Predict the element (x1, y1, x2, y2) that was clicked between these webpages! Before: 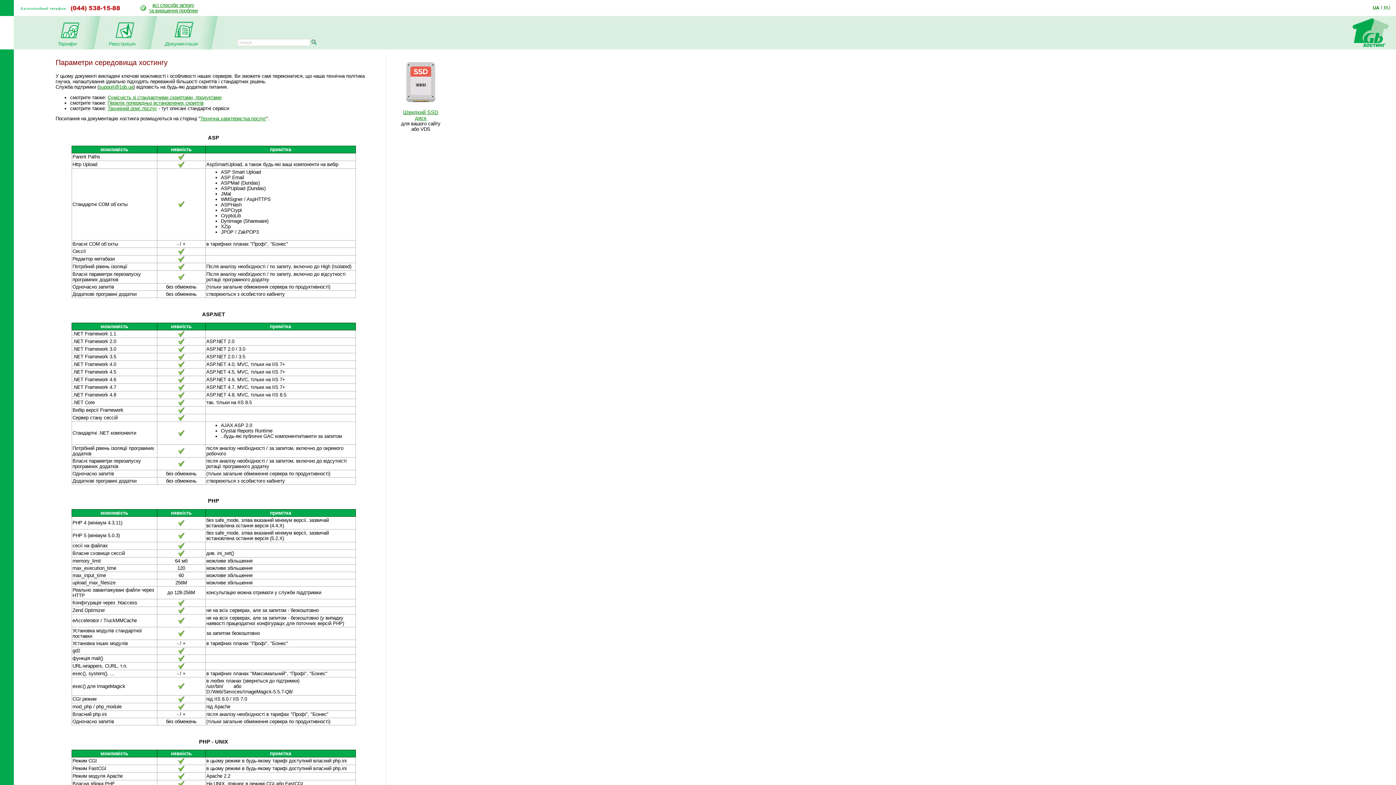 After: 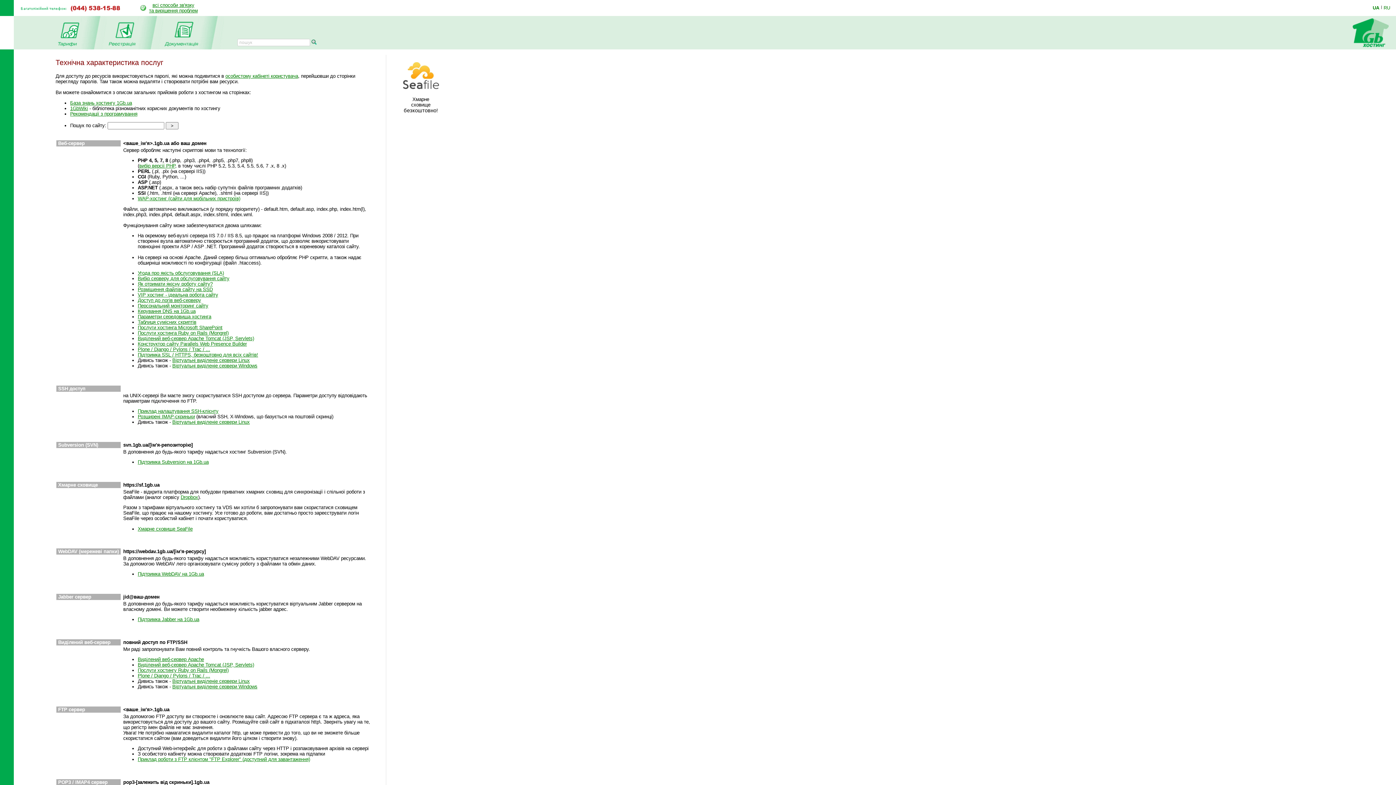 Action: bbox: (163, 42, 198, 47)